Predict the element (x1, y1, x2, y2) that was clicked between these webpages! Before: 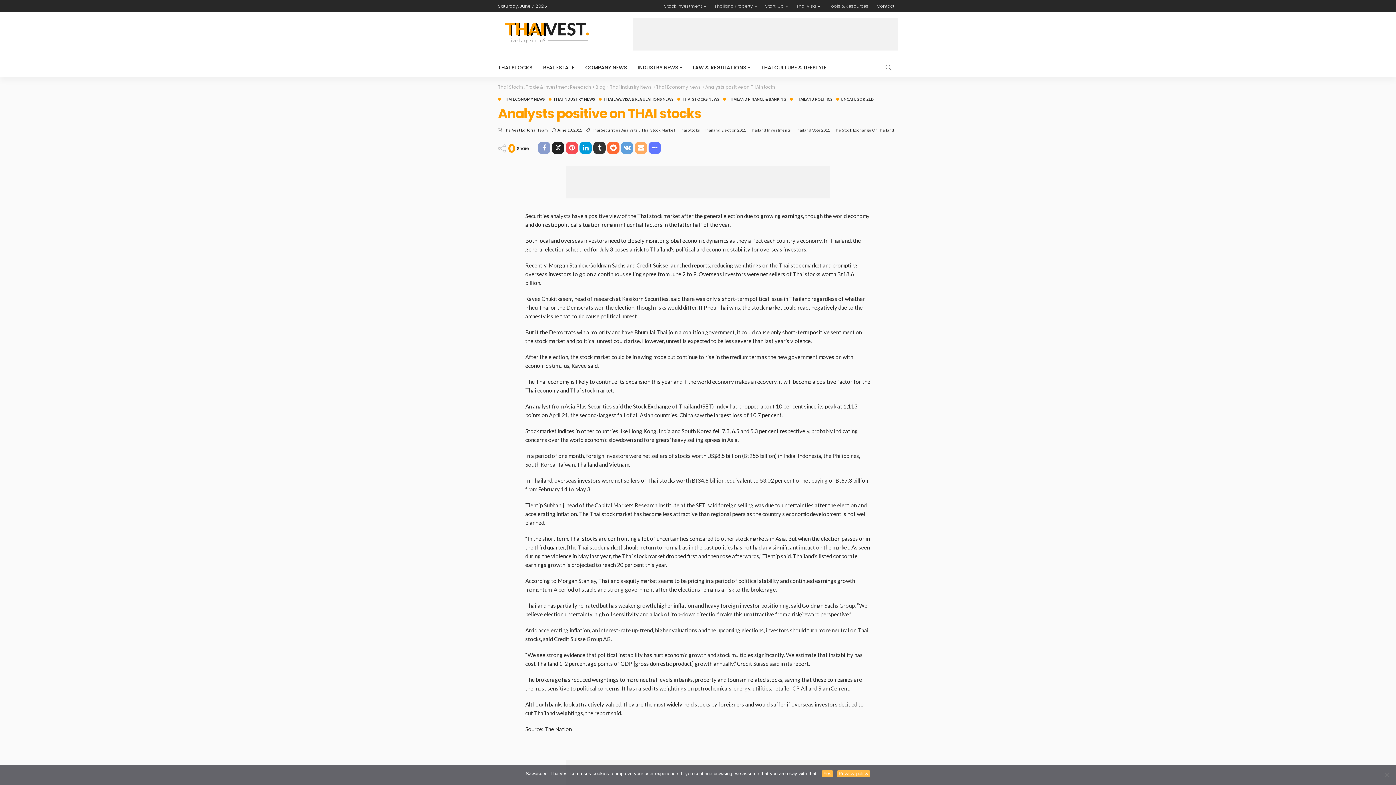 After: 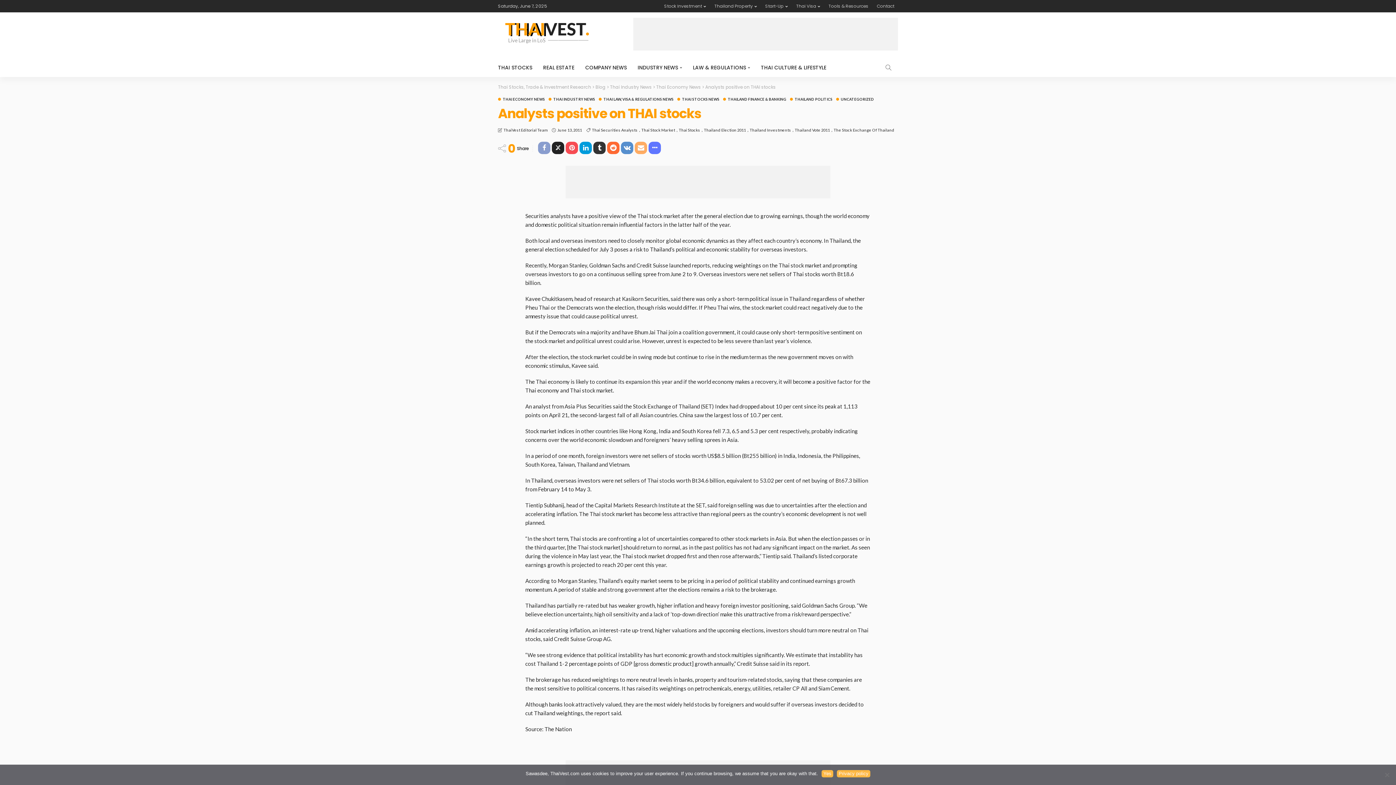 Action: bbox: (621, 141, 633, 154)